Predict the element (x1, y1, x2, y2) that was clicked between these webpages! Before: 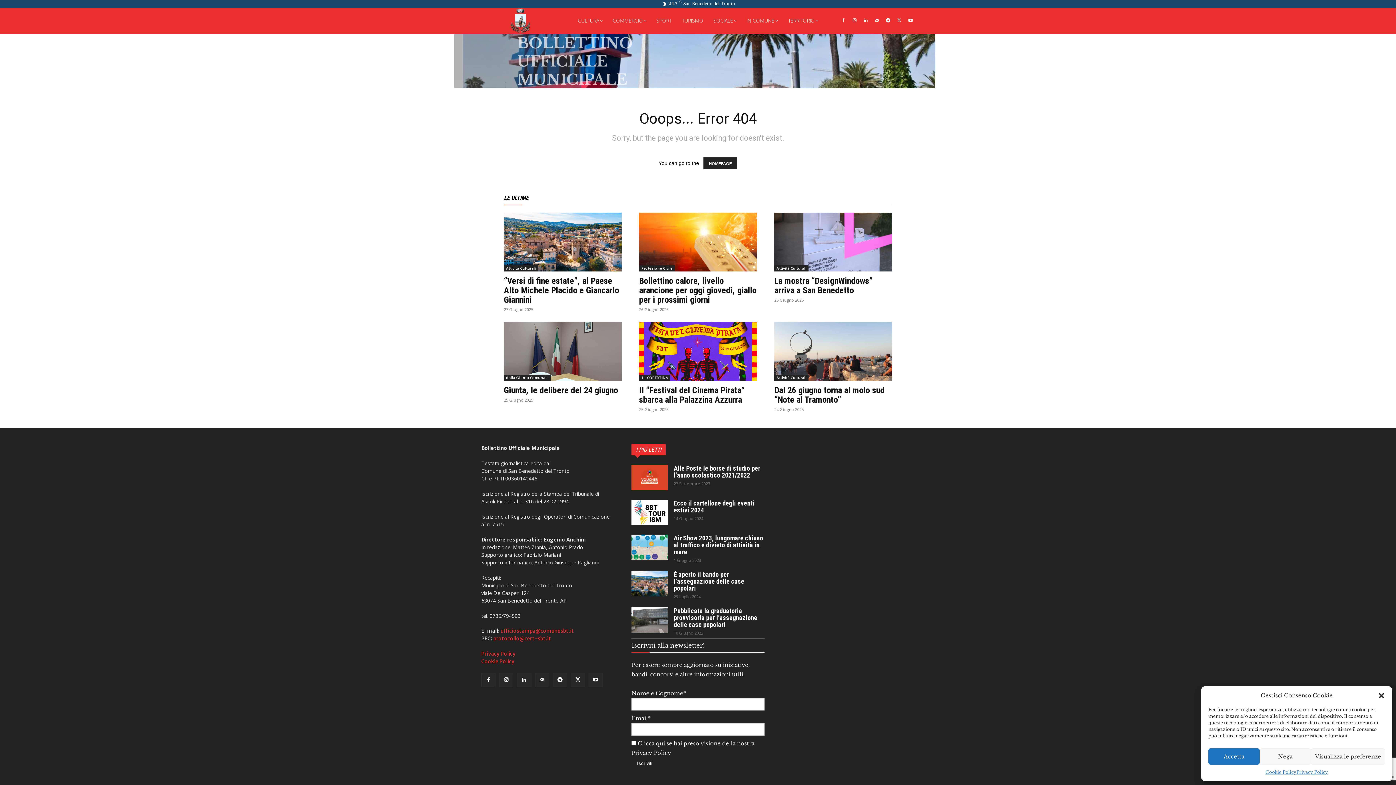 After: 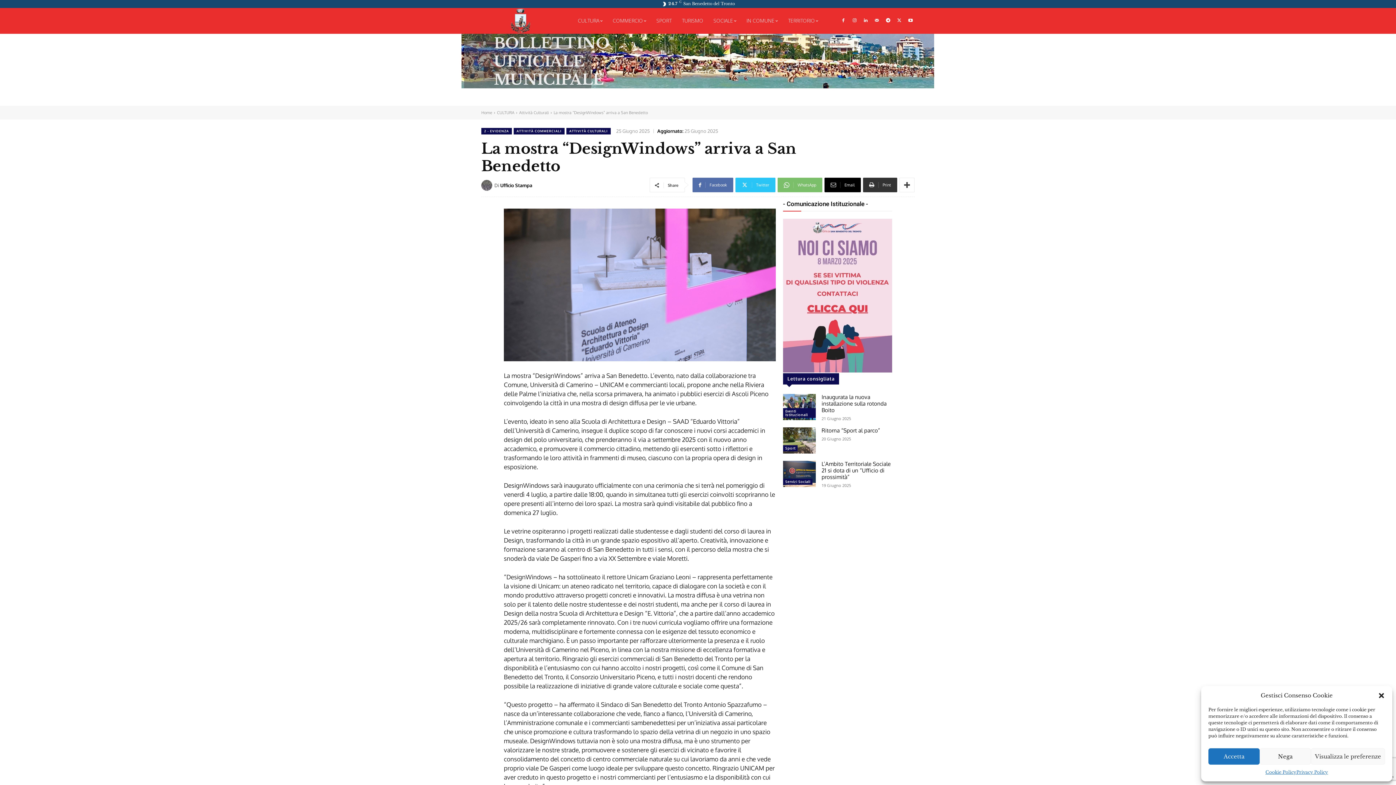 Action: bbox: (774, 212, 892, 271)